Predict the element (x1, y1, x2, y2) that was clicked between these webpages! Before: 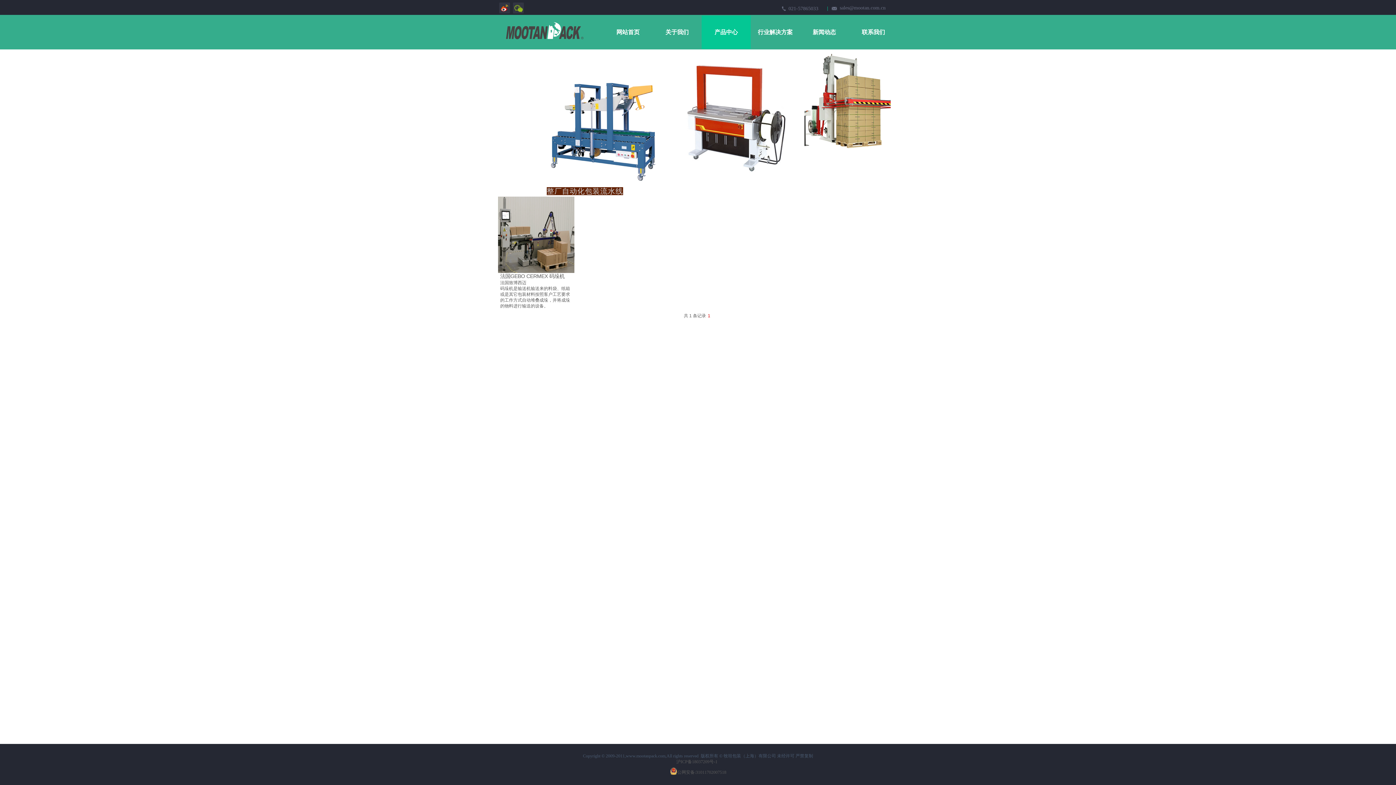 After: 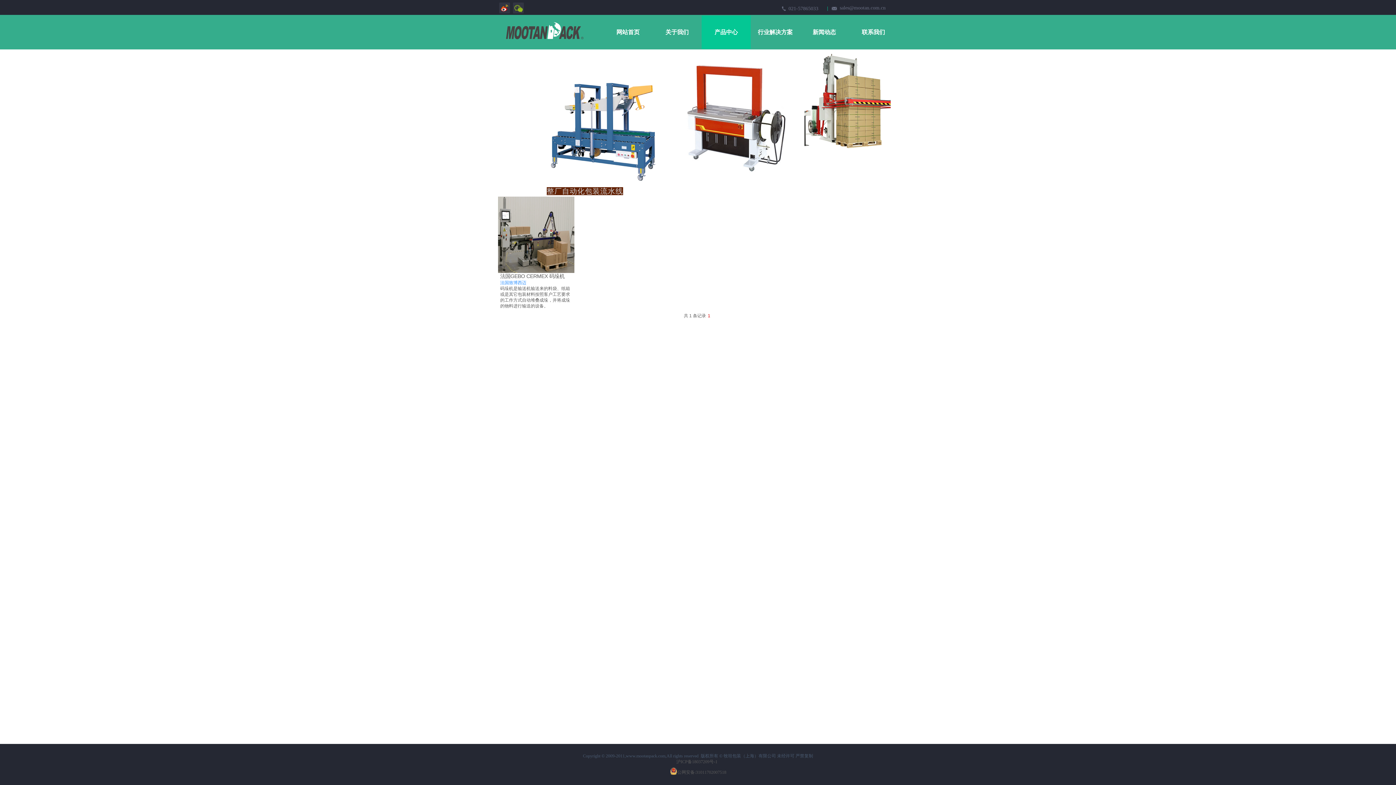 Action: bbox: (500, 280, 526, 285) label: 法国致博西迈